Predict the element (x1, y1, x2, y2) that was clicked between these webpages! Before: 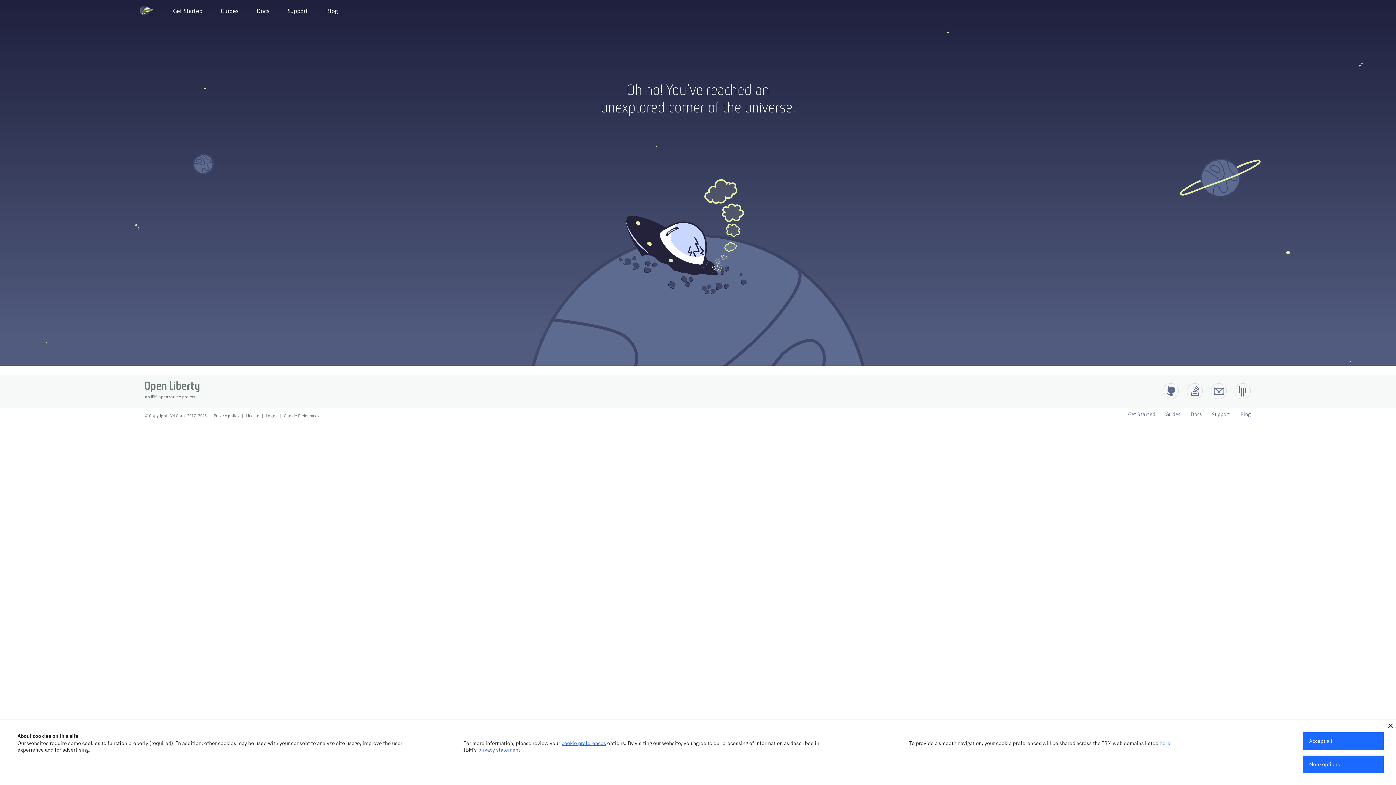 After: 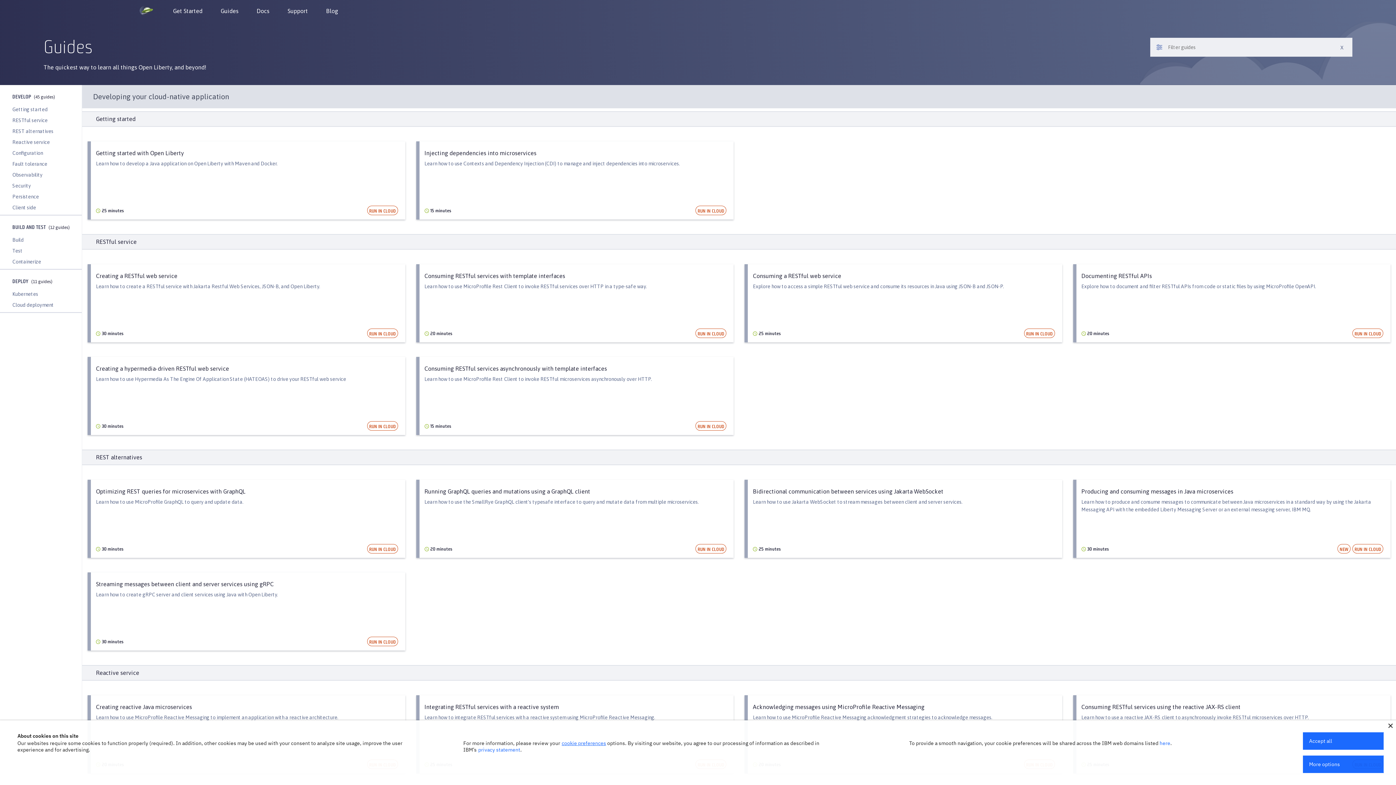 Action: bbox: (211, 3, 247, 18) label: Guides